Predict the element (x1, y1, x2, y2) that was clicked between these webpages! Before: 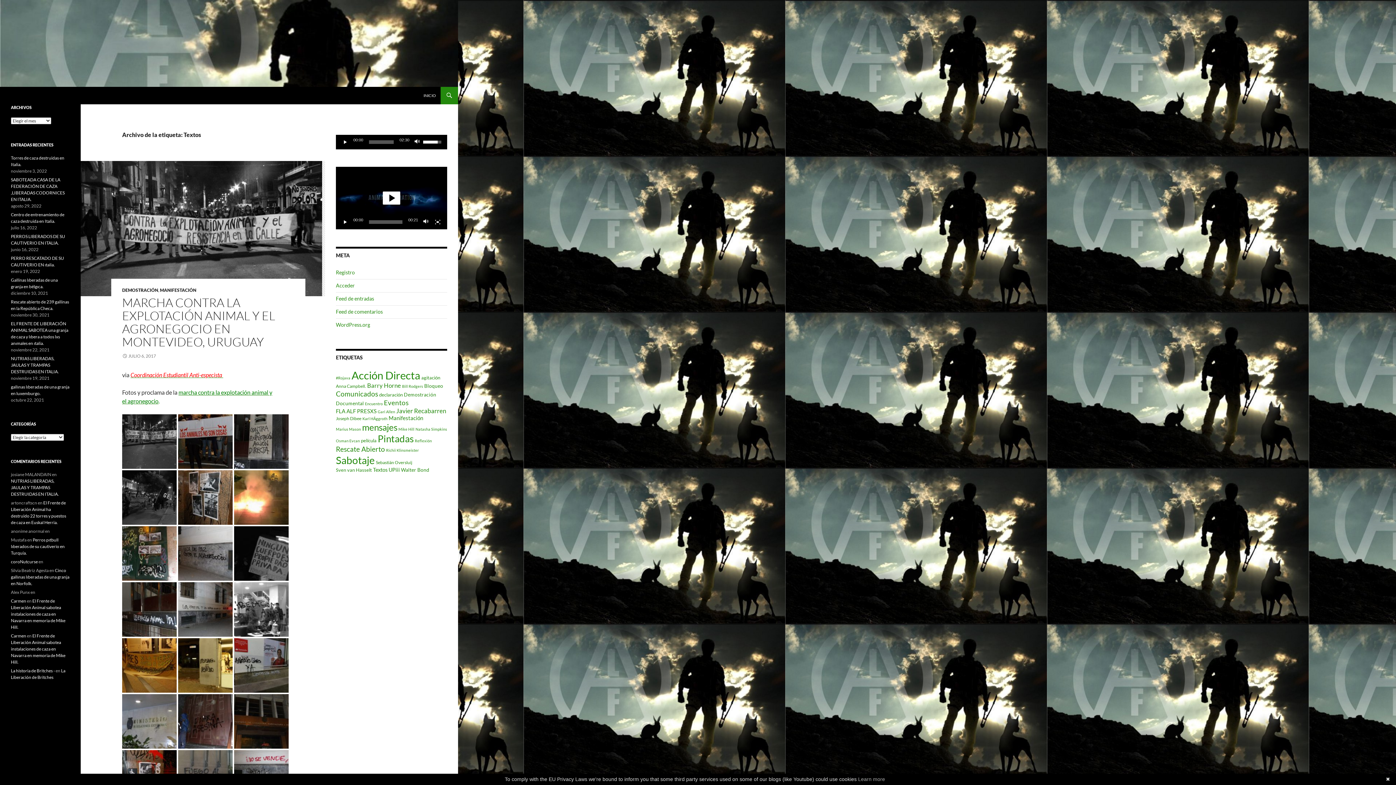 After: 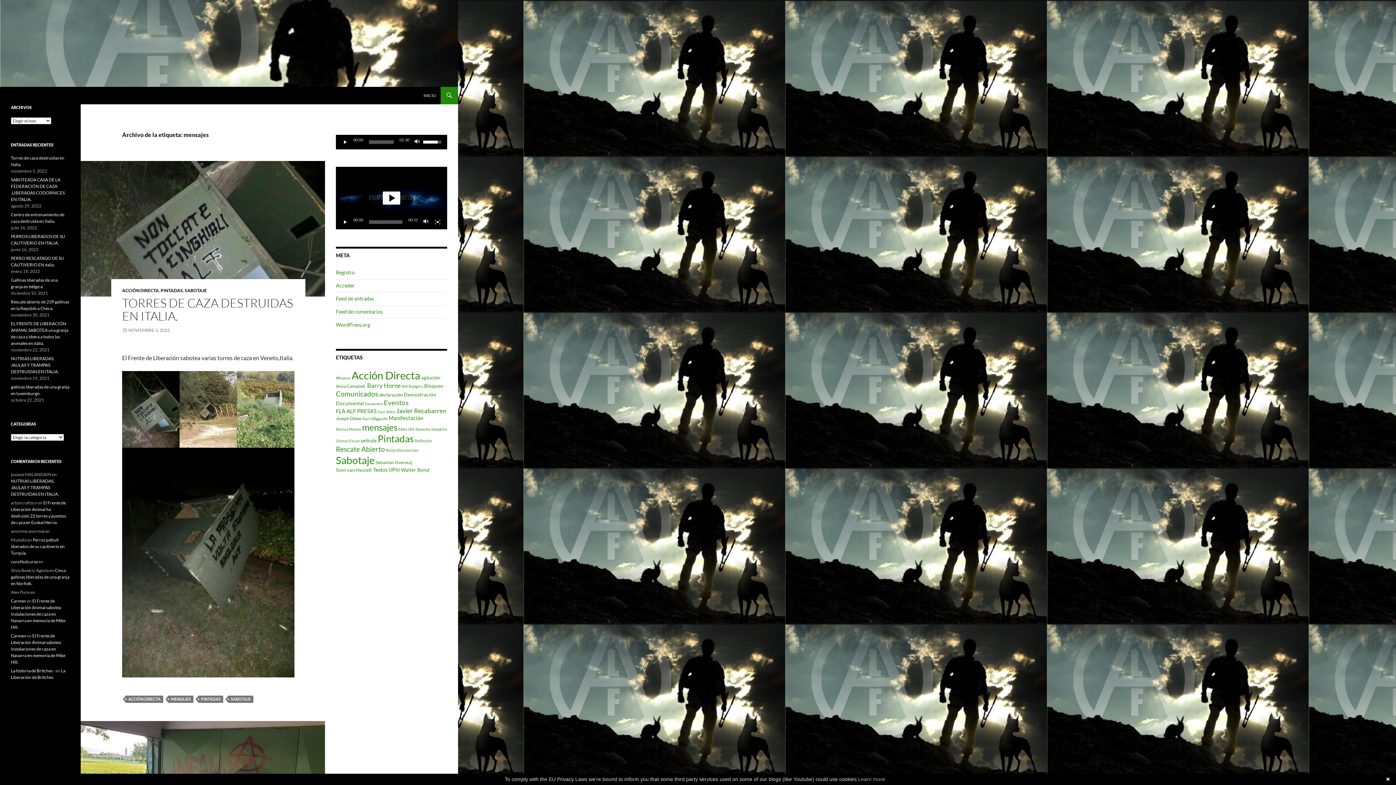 Action: bbox: (362, 422, 397, 432) label: mensajes (133 elementos)